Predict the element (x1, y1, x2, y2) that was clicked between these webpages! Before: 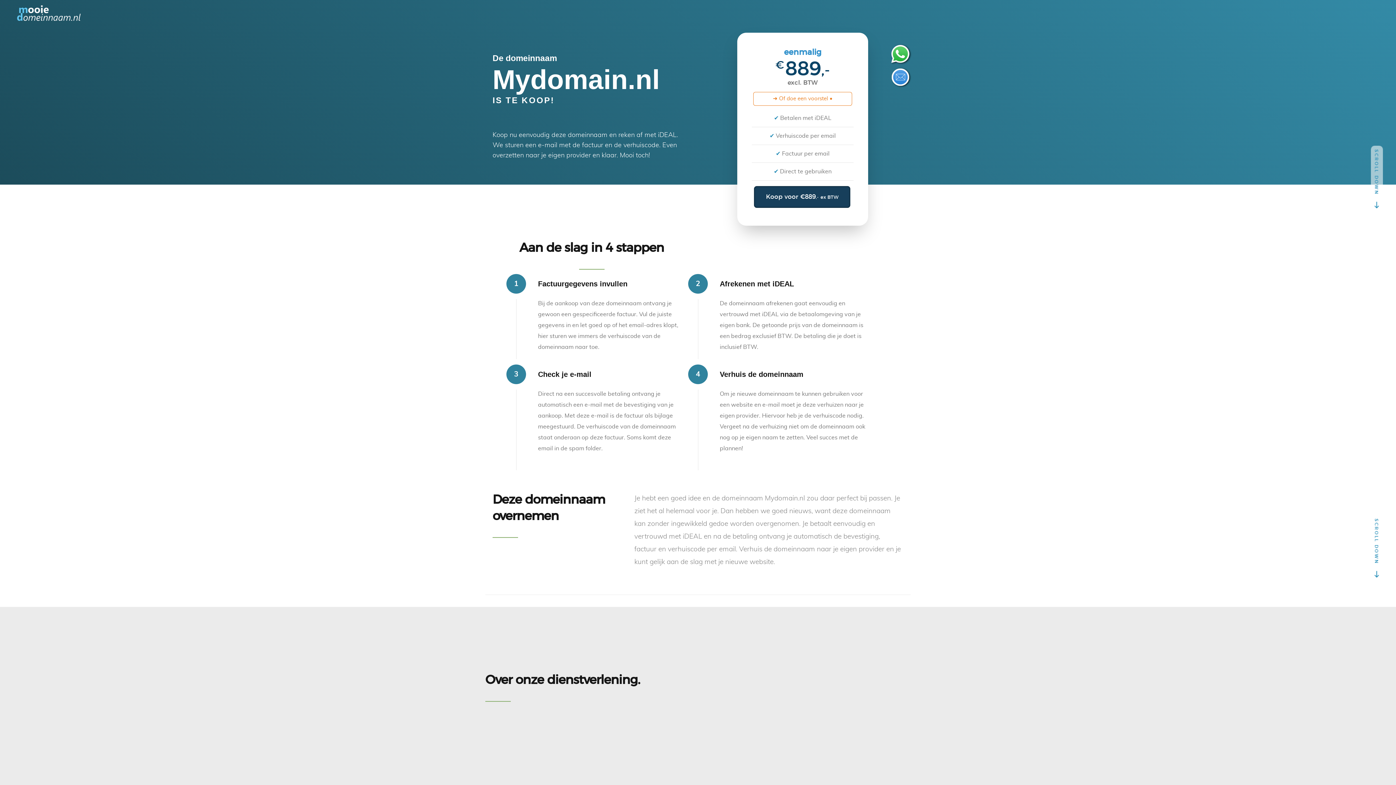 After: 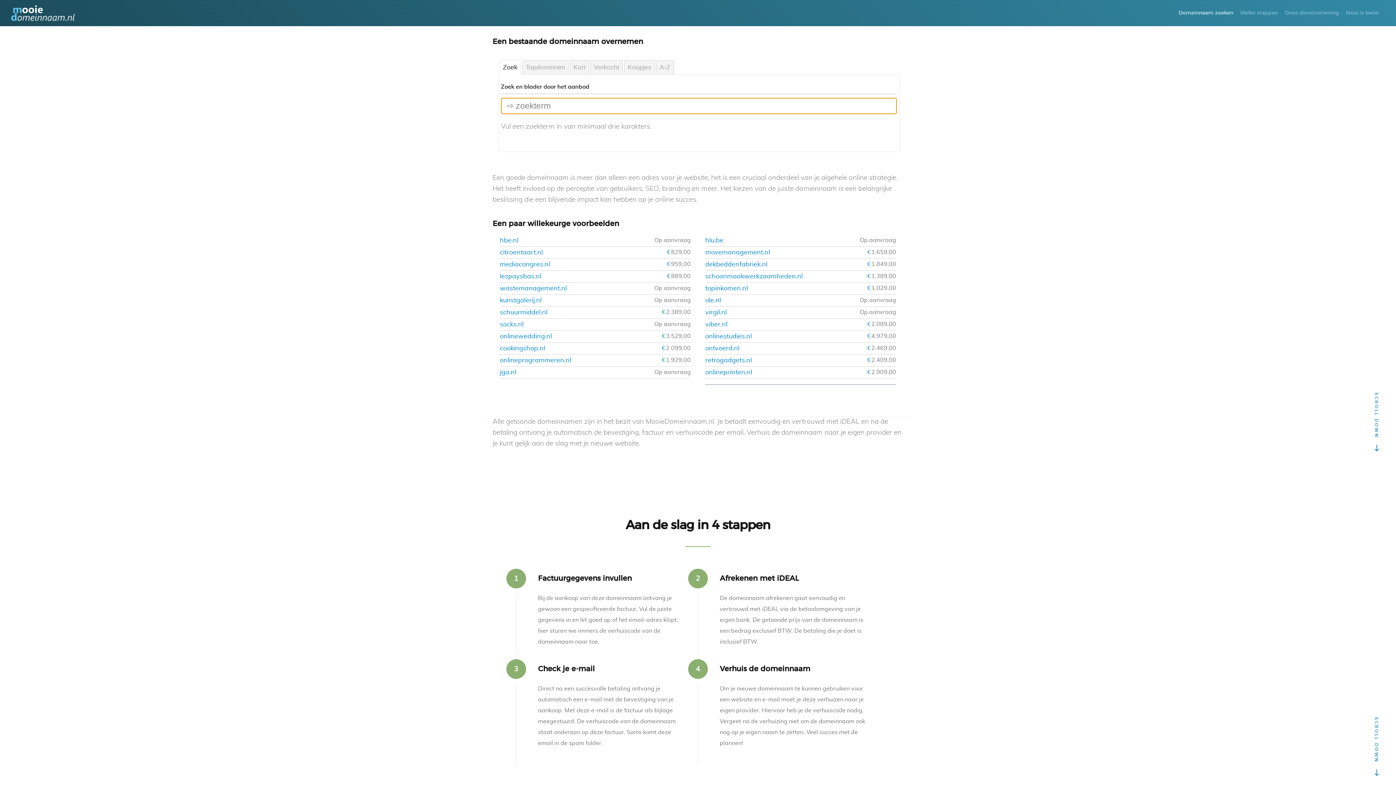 Action: bbox: (17, 4, 80, 22)